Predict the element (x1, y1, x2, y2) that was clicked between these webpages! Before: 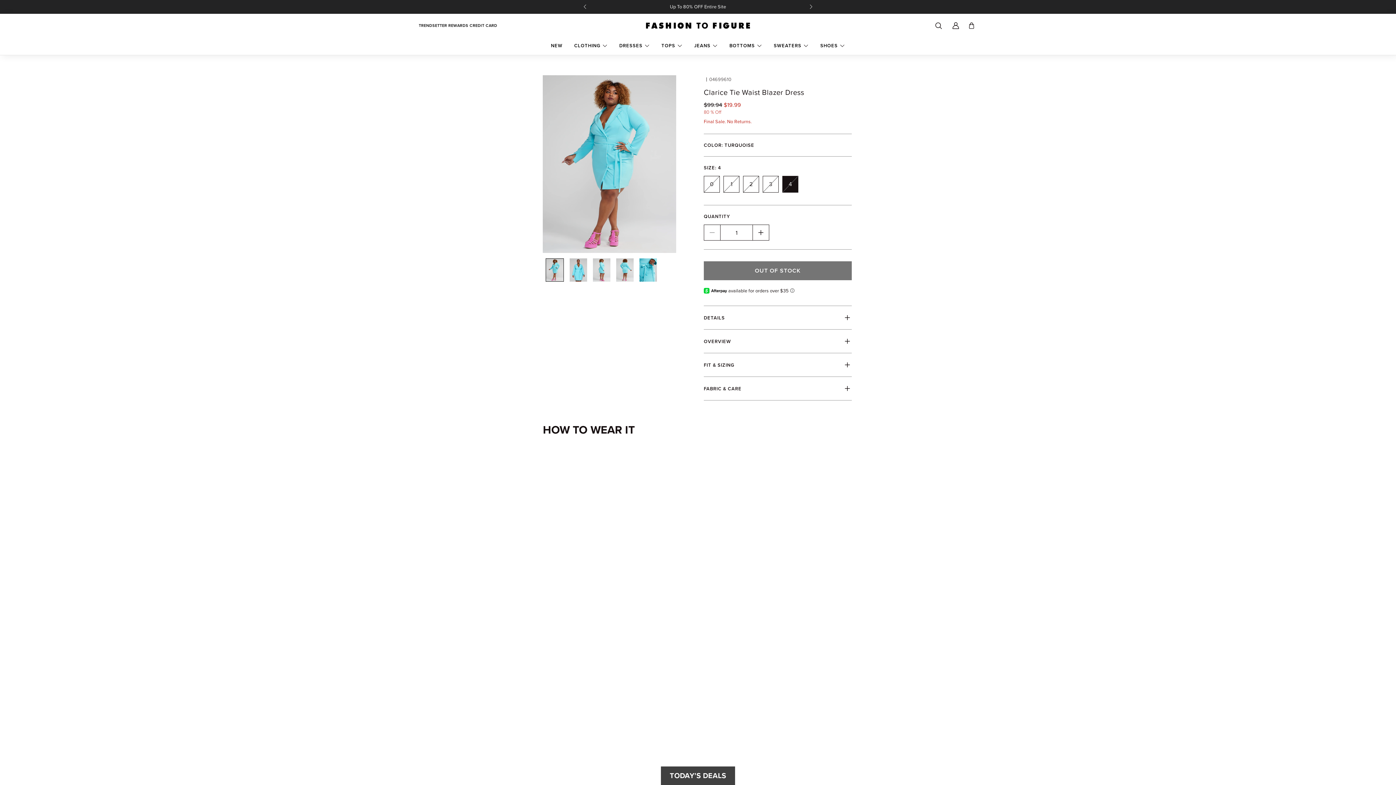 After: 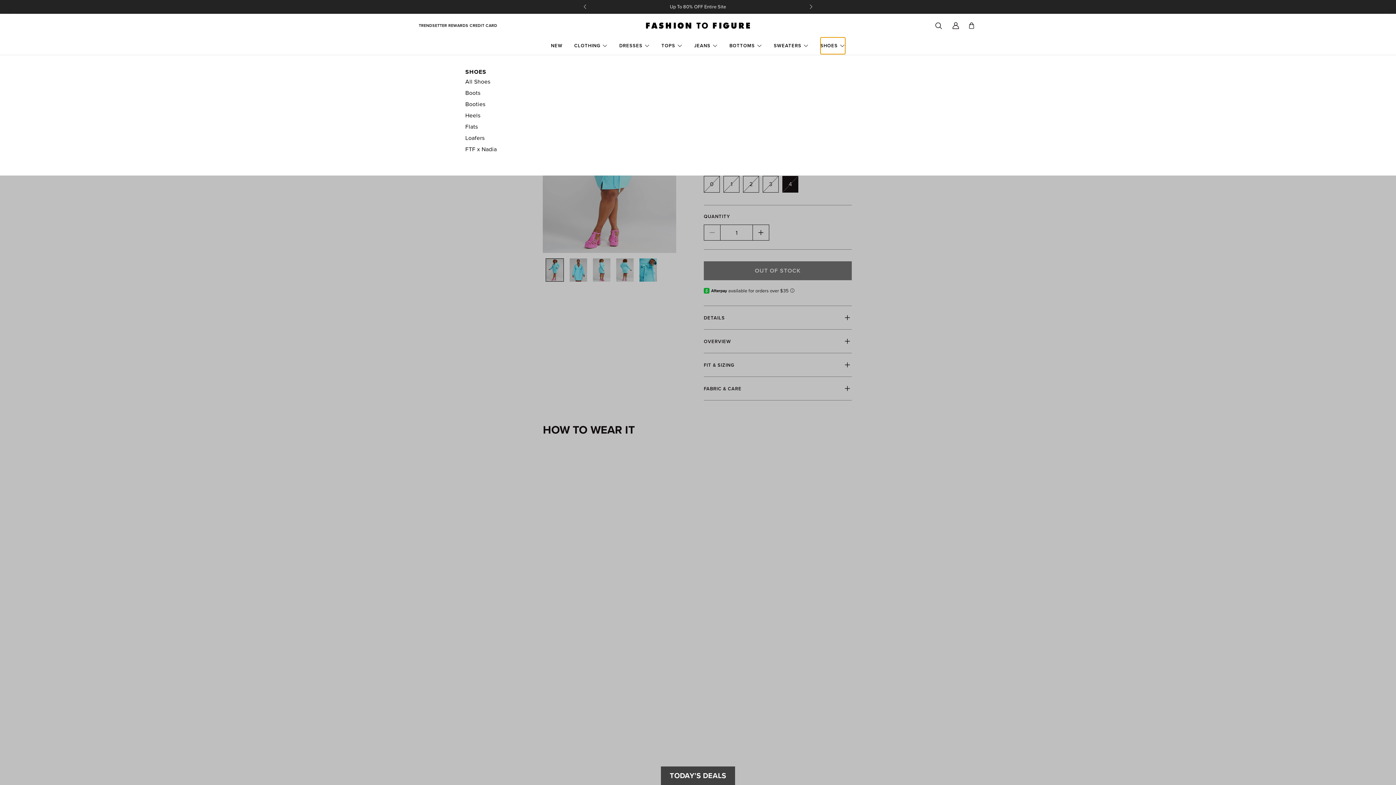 Action: bbox: (820, 37, 845, 54) label: SHOES